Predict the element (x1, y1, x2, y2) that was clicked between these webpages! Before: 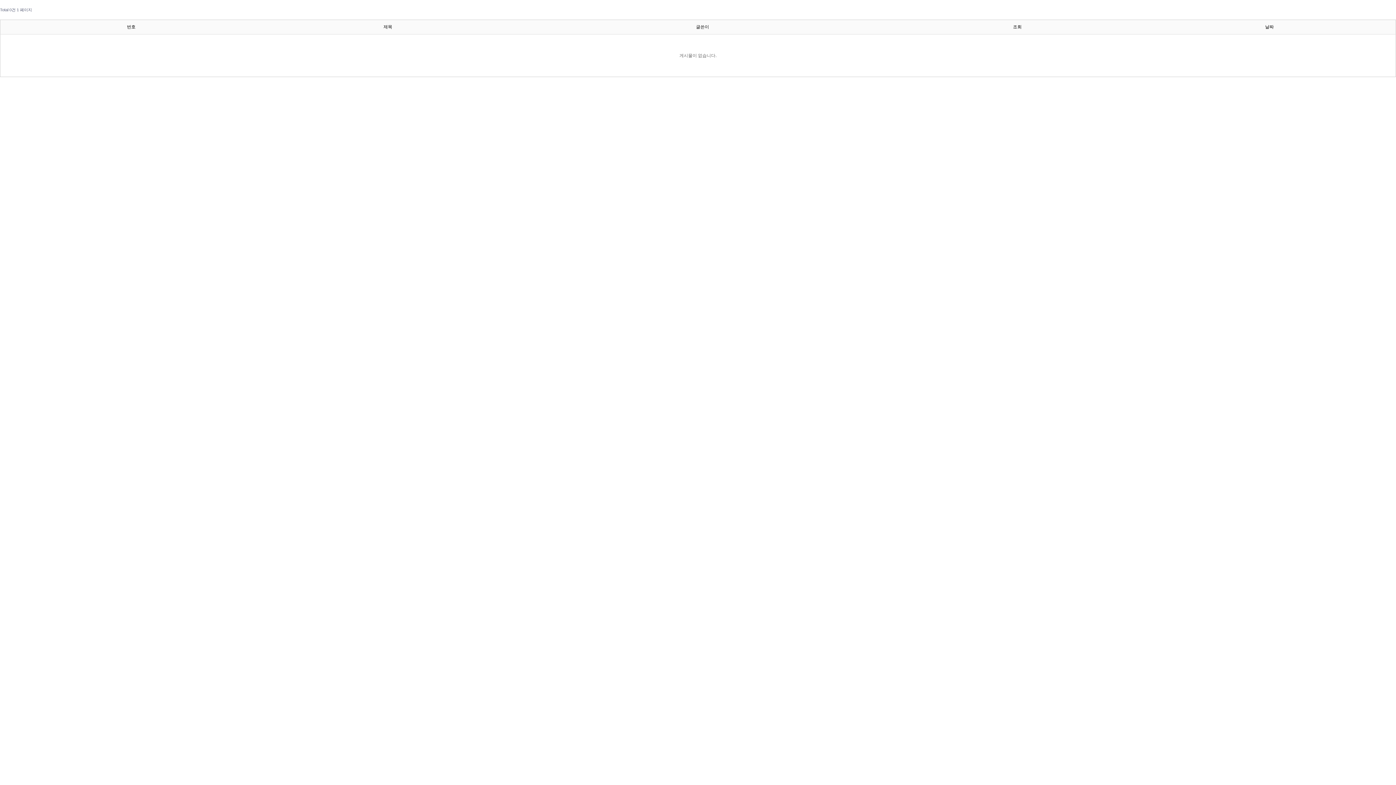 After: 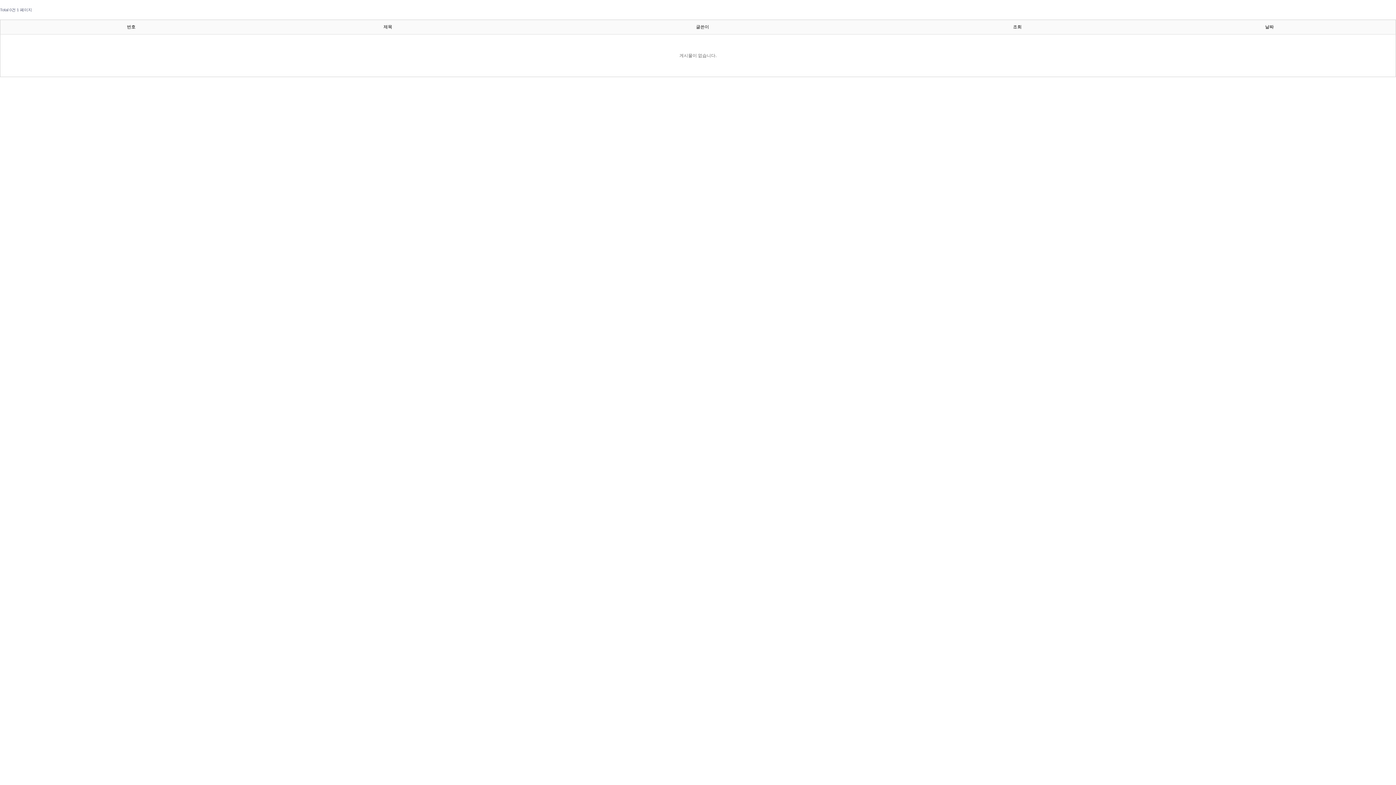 Action: label: 조회 bbox: (1013, 24, 1022, 29)